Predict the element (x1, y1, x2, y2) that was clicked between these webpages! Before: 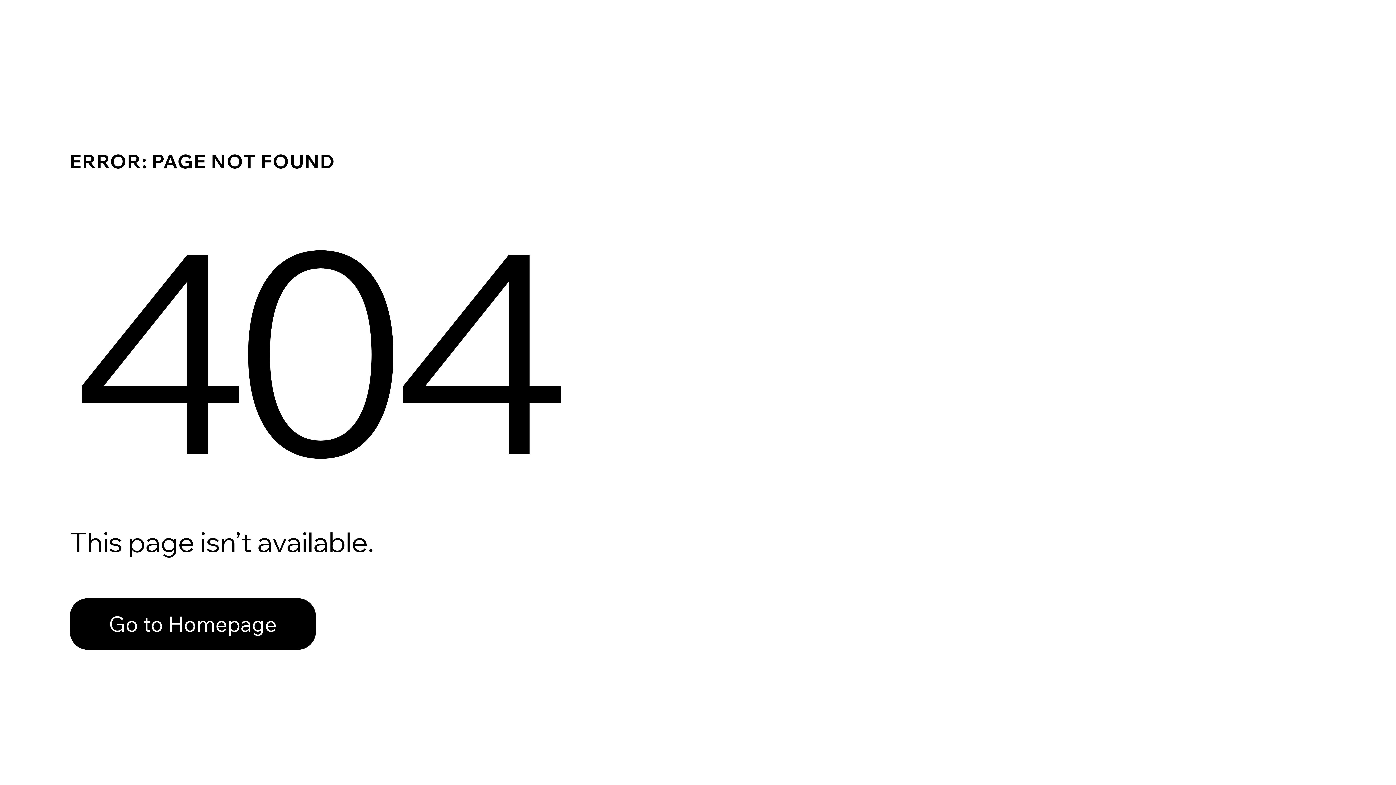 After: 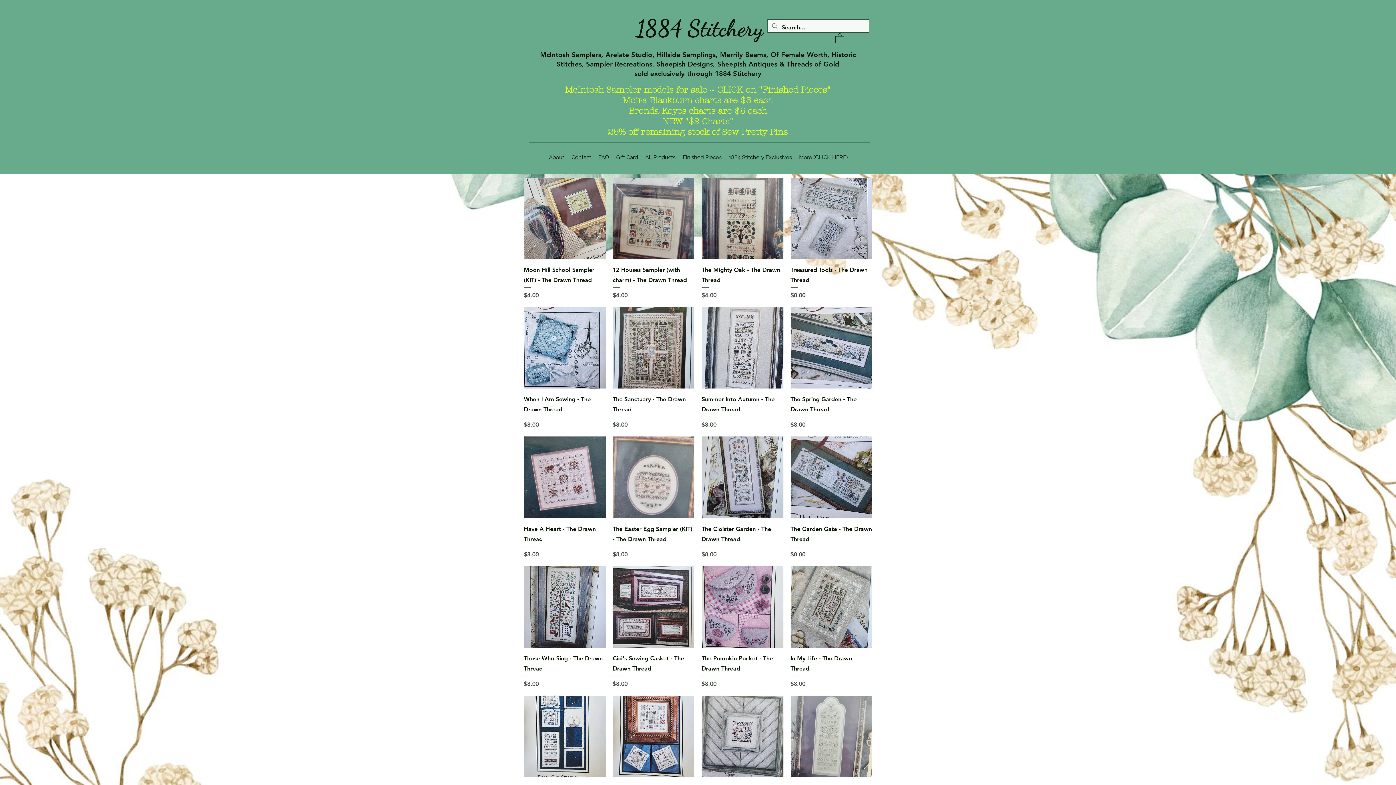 Action: bbox: (69, 582, 768, 659) label: Go to Homepage